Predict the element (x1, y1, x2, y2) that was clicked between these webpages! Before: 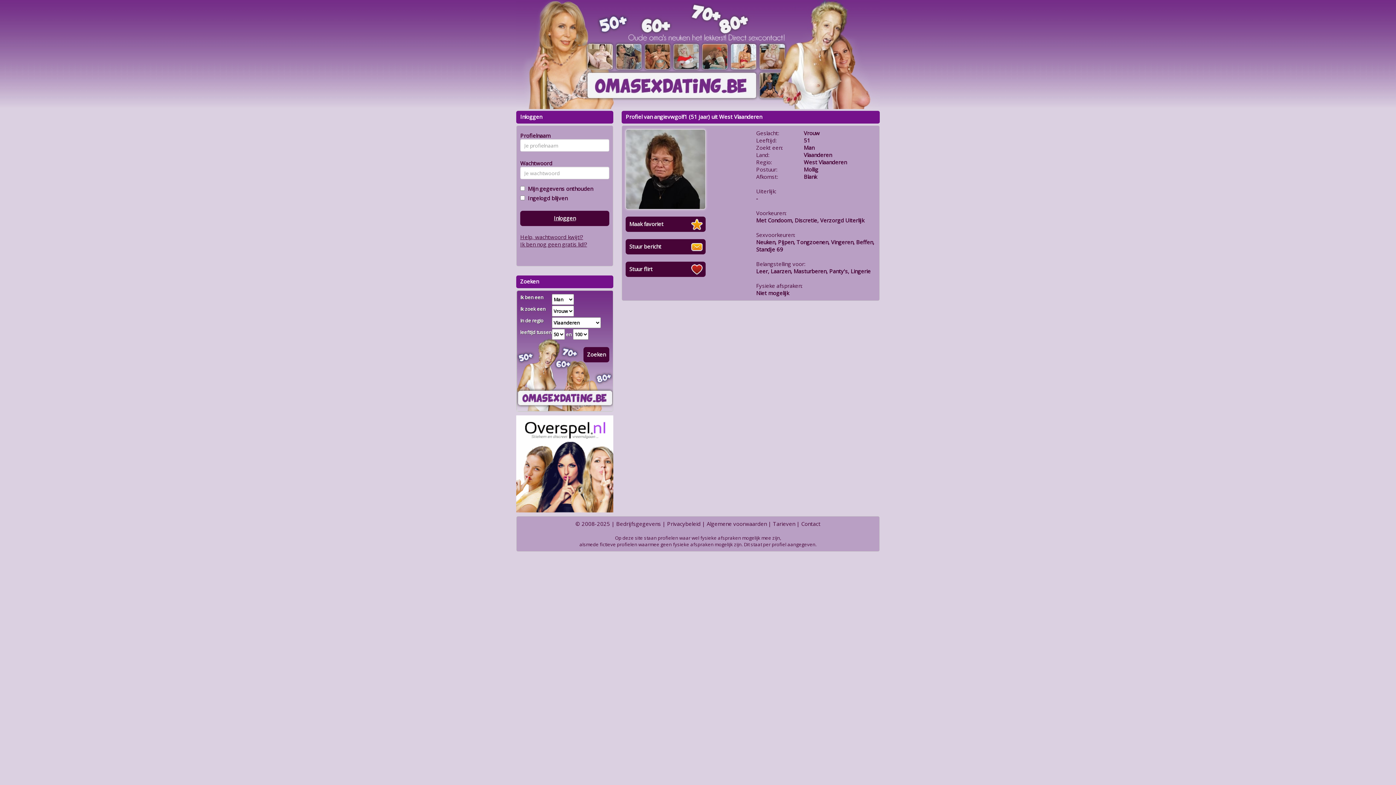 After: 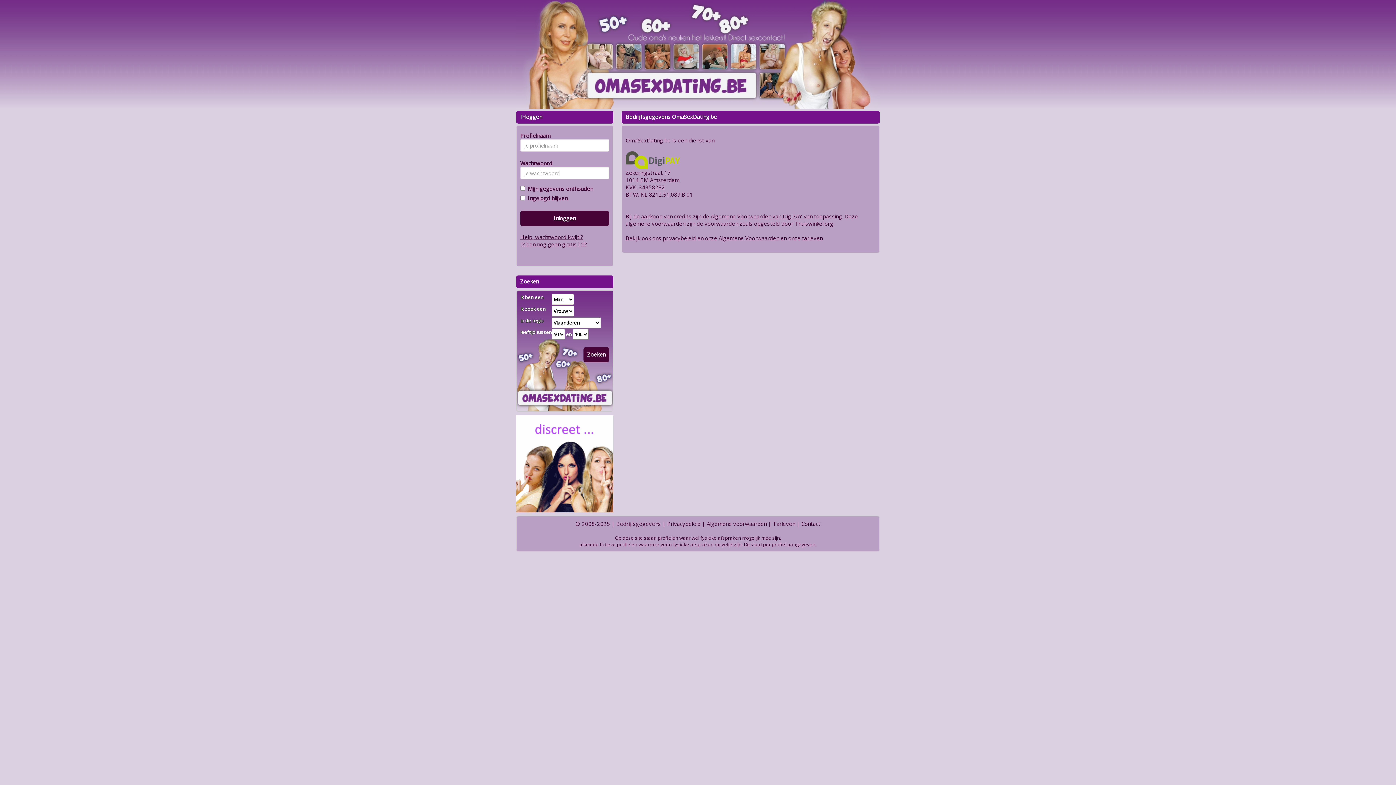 Action: bbox: (616, 520, 661, 527) label: Bedrijfsgegevens